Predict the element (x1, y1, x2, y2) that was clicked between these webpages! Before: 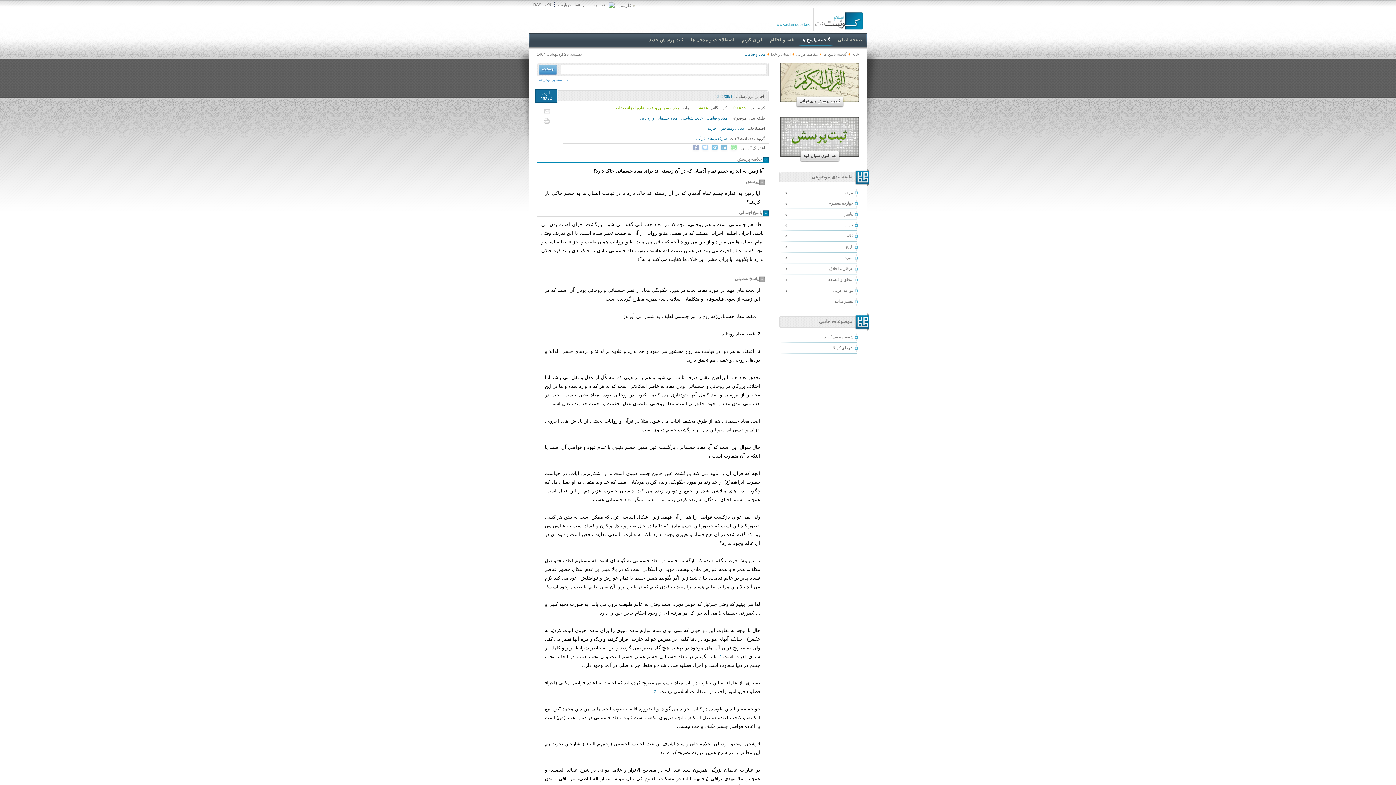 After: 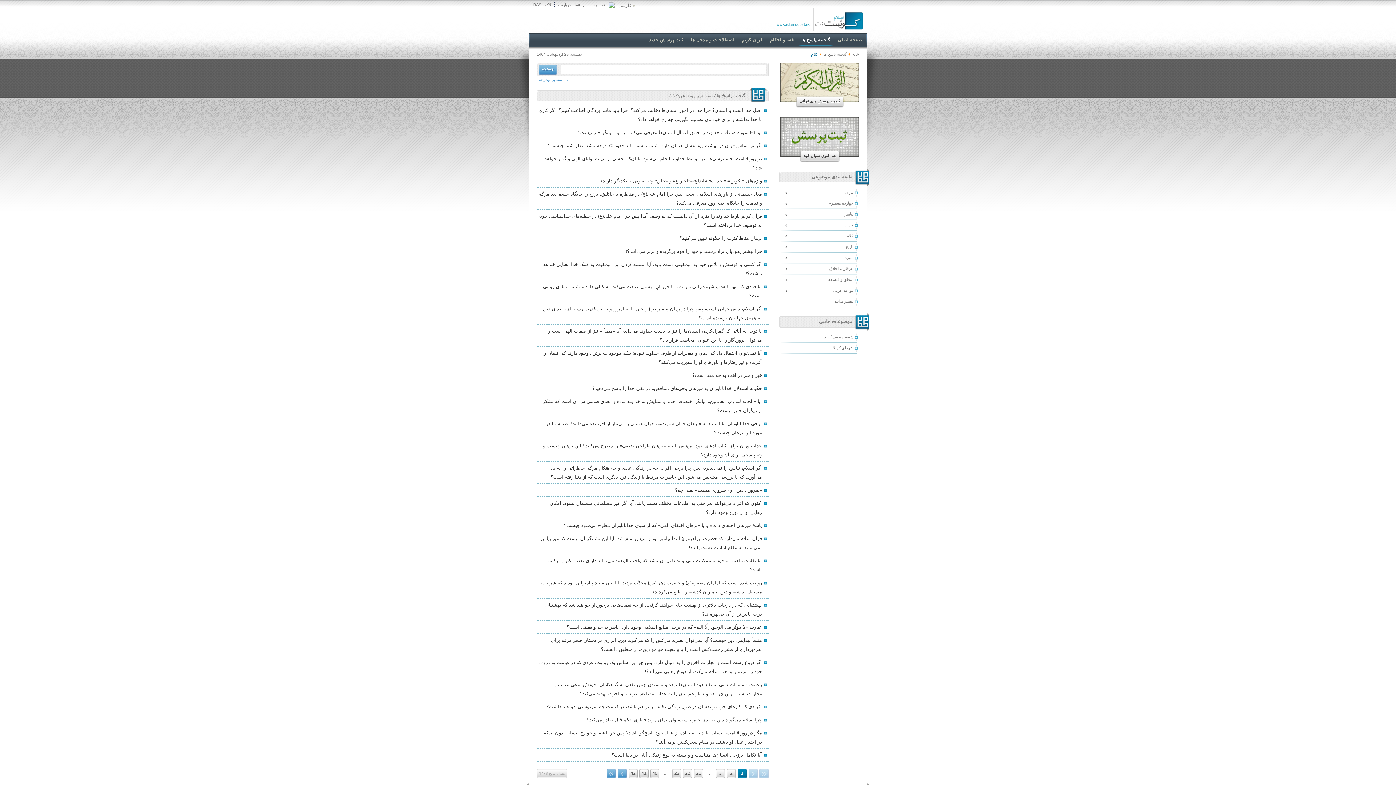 Action: label: کلام bbox: (780, 231, 862, 242)